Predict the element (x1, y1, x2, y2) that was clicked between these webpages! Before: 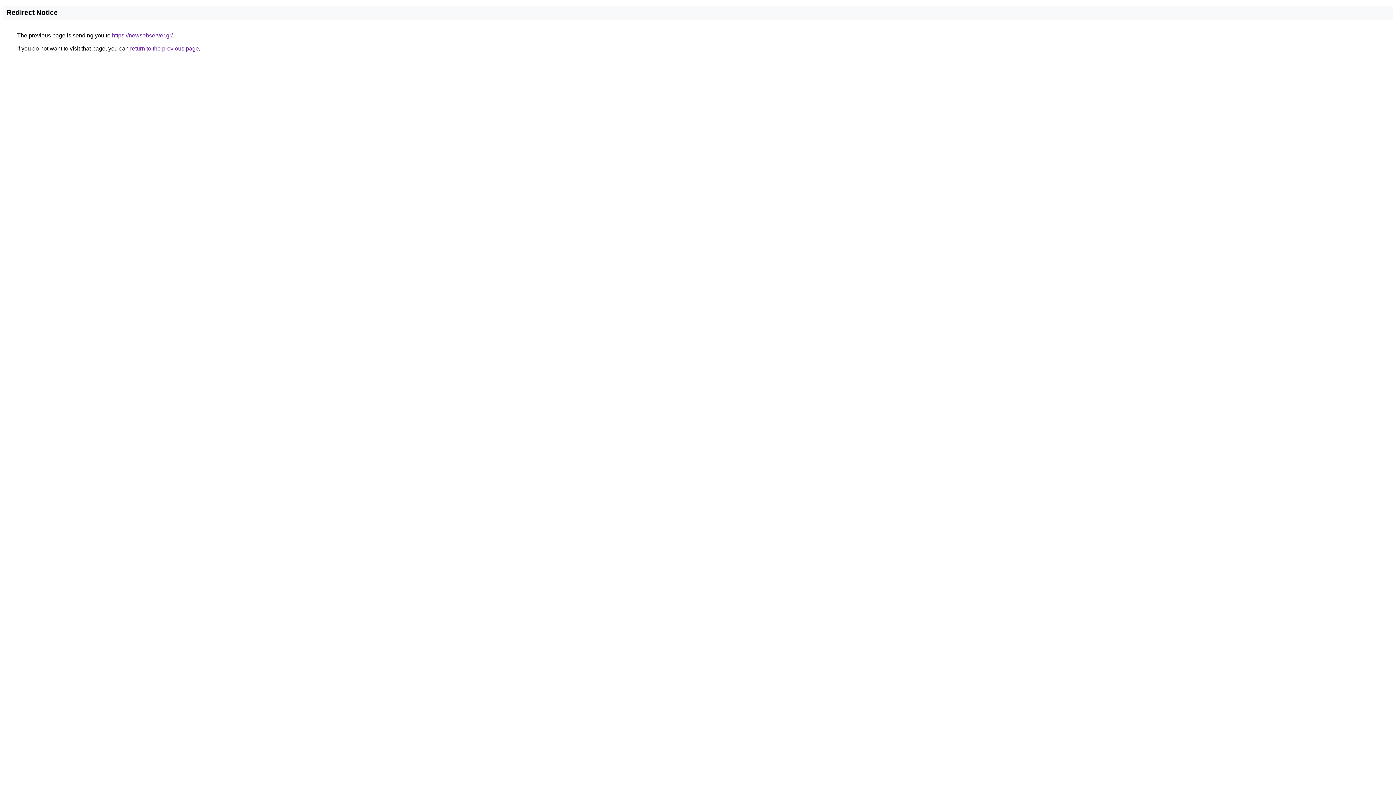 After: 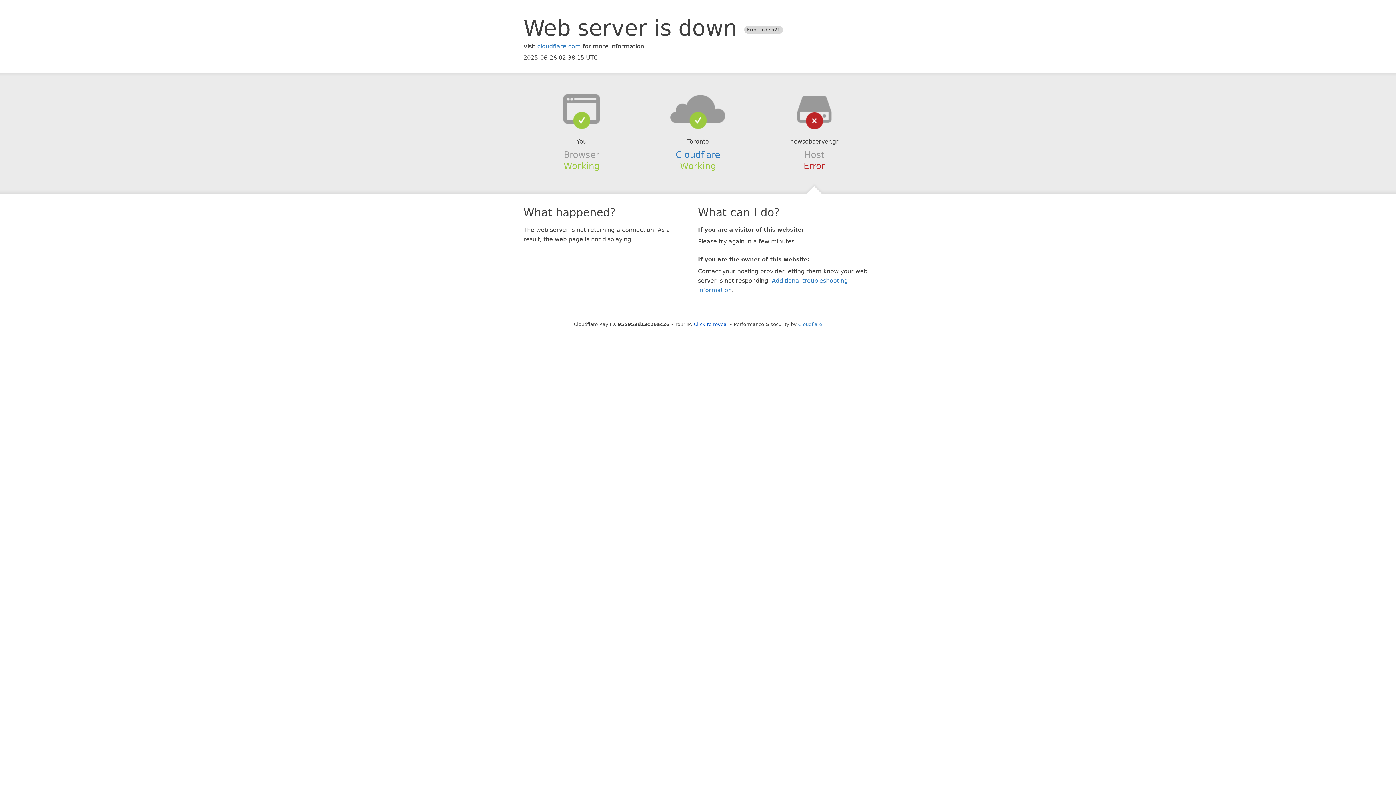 Action: bbox: (112, 32, 172, 38) label: https://newsobserver.gr/